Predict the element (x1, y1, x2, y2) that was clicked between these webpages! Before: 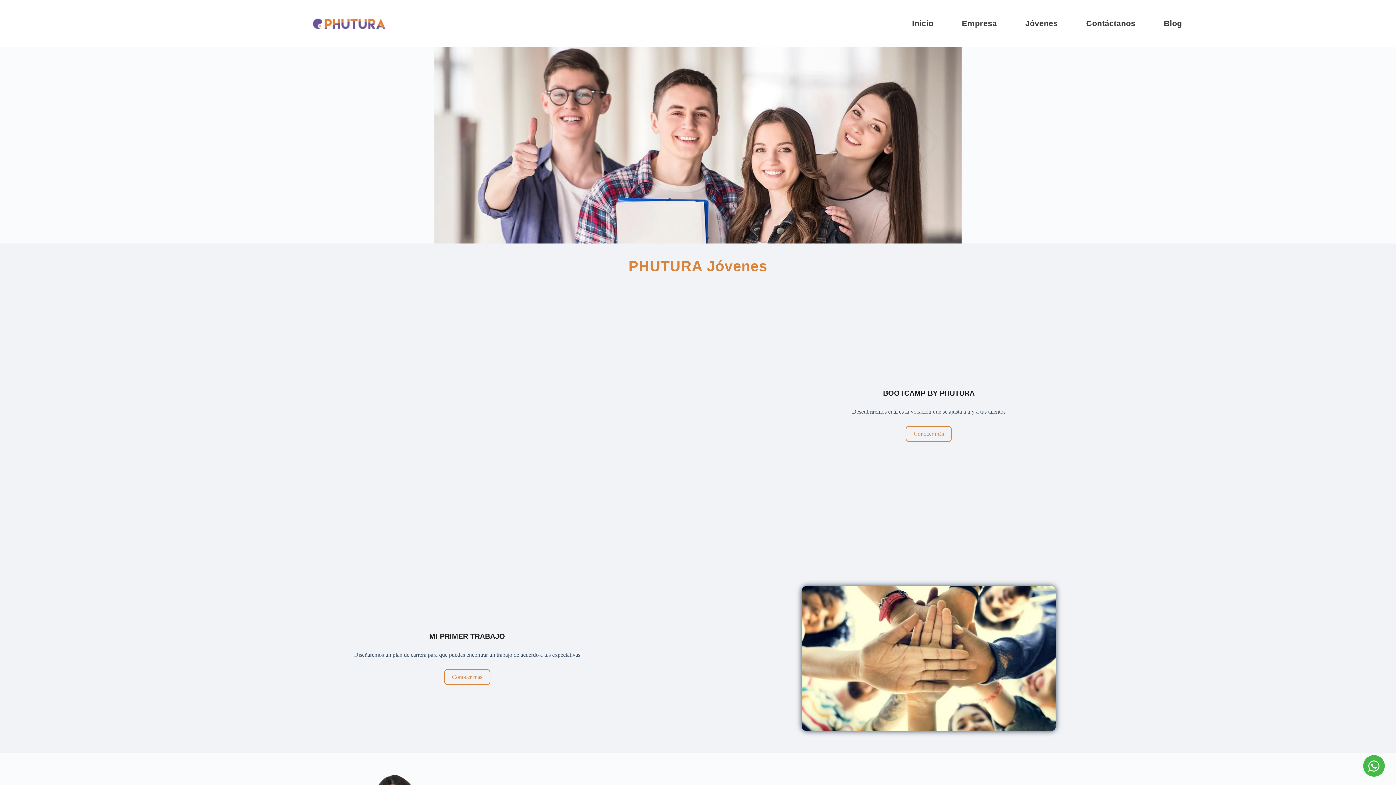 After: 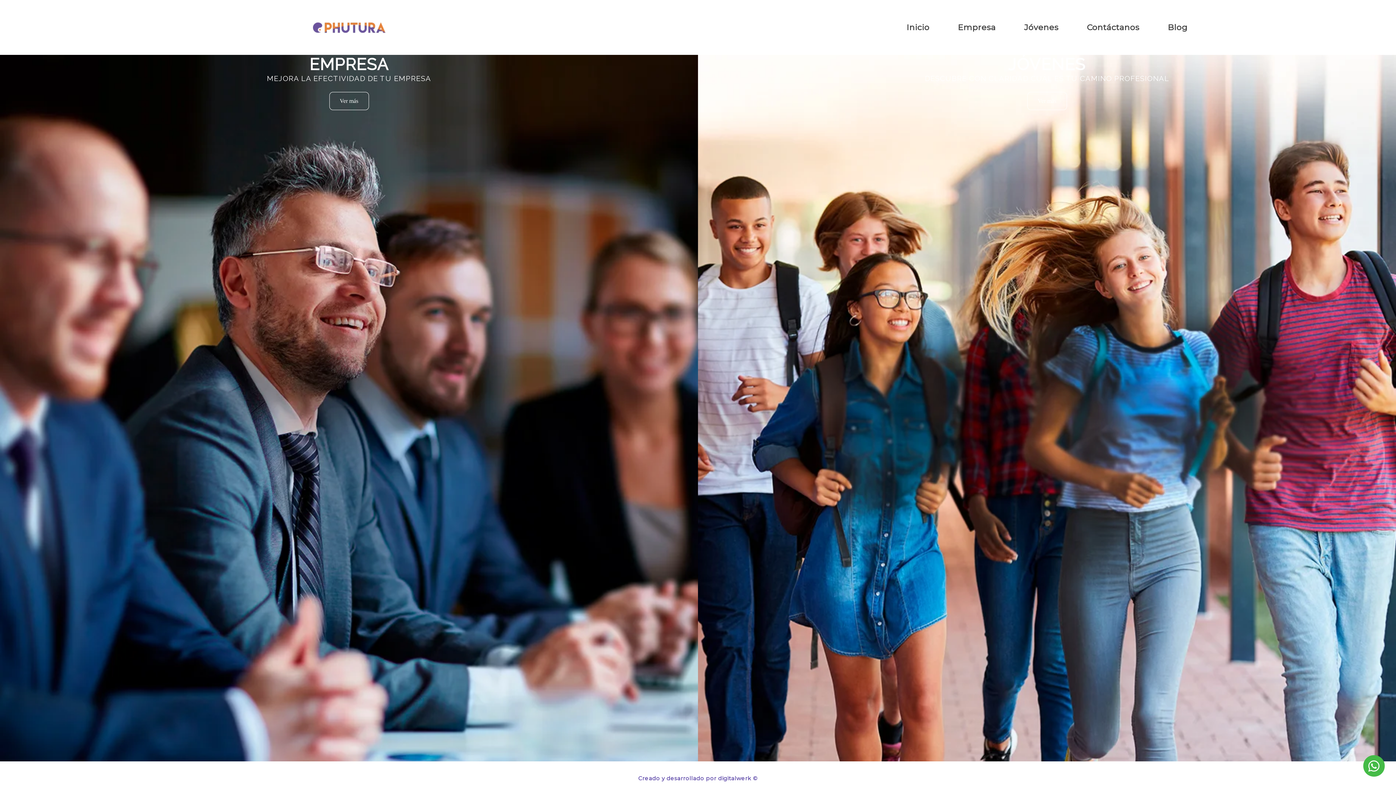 Action: bbox: (312, 11, 385, 35)